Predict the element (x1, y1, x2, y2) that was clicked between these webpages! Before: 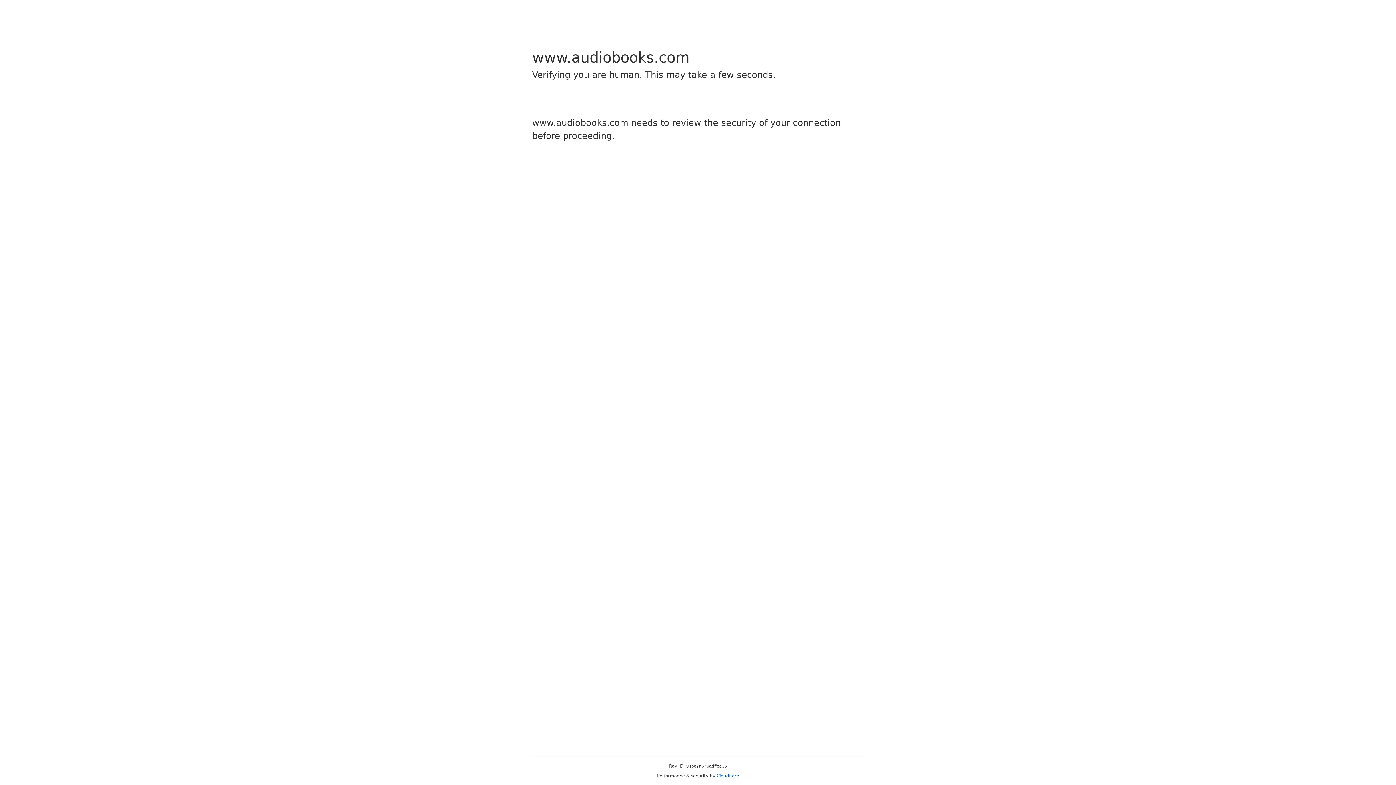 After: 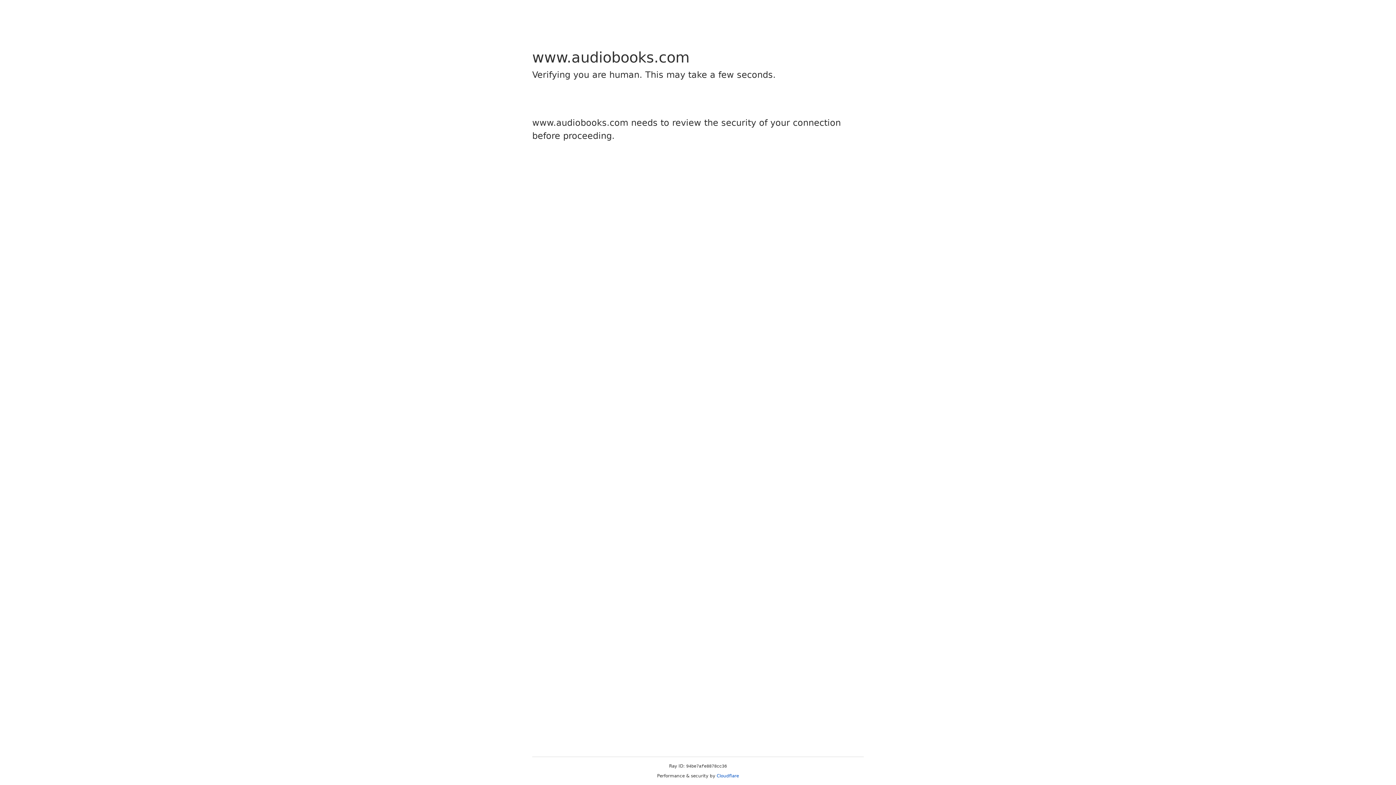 Action: label: Cloudflare bbox: (716, 773, 739, 778)